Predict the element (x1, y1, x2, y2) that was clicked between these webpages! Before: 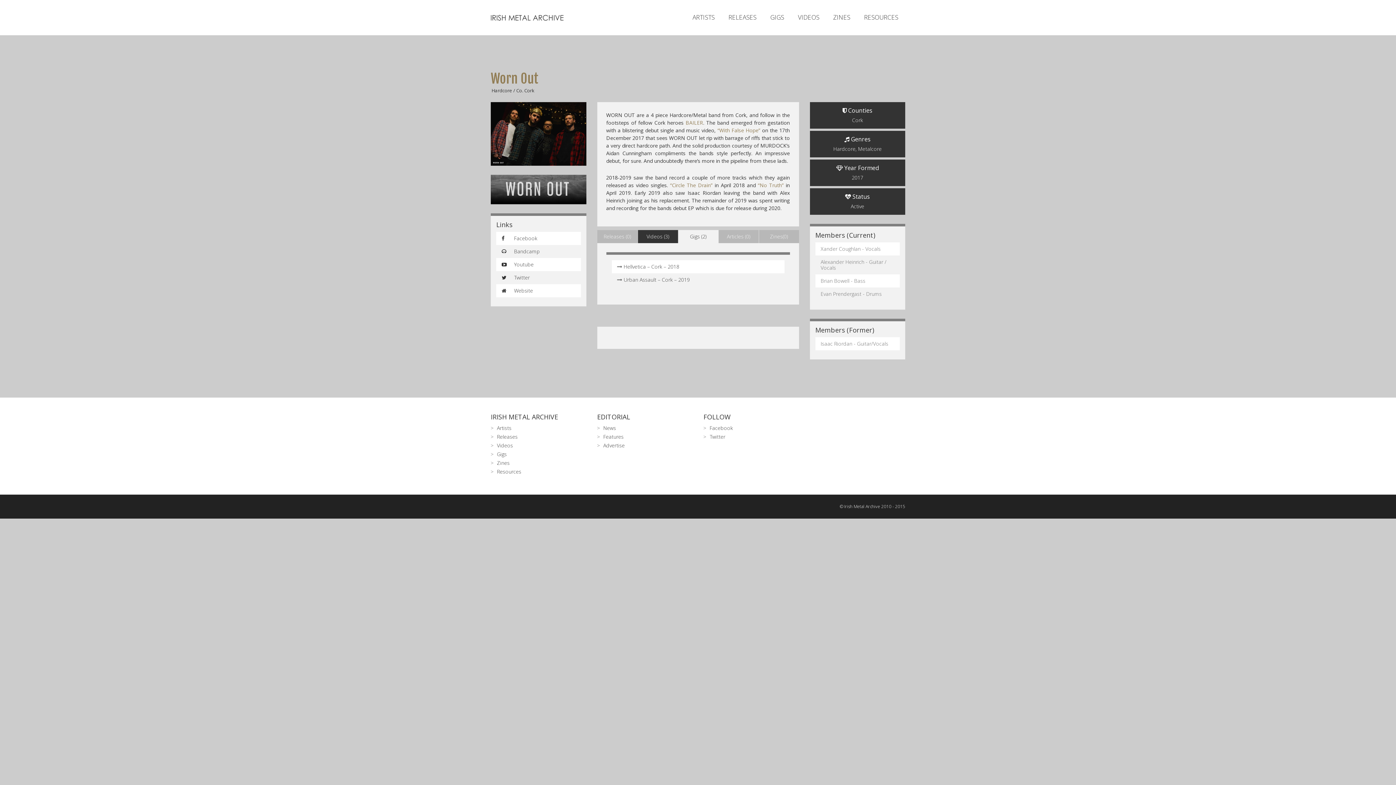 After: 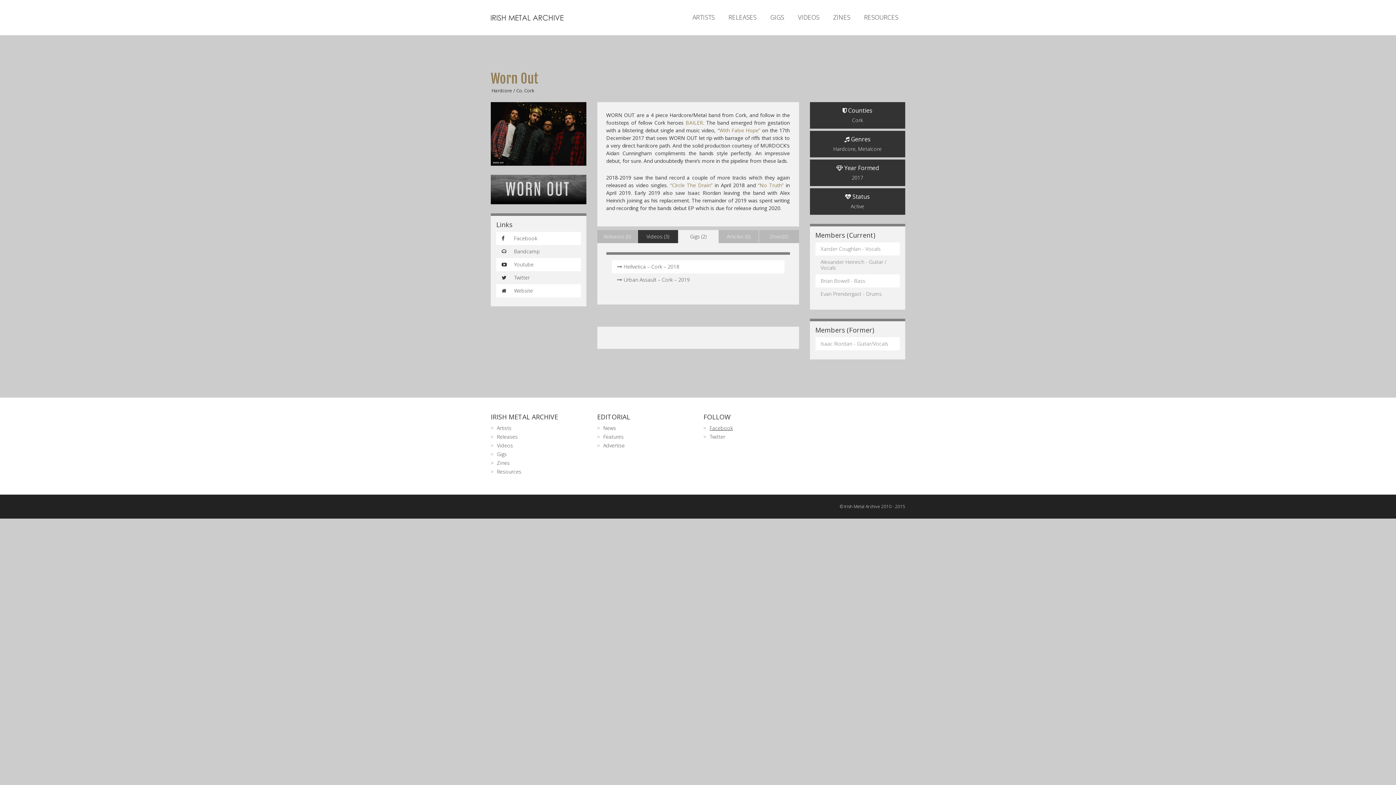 Action: label: Facebook bbox: (709, 424, 733, 431)